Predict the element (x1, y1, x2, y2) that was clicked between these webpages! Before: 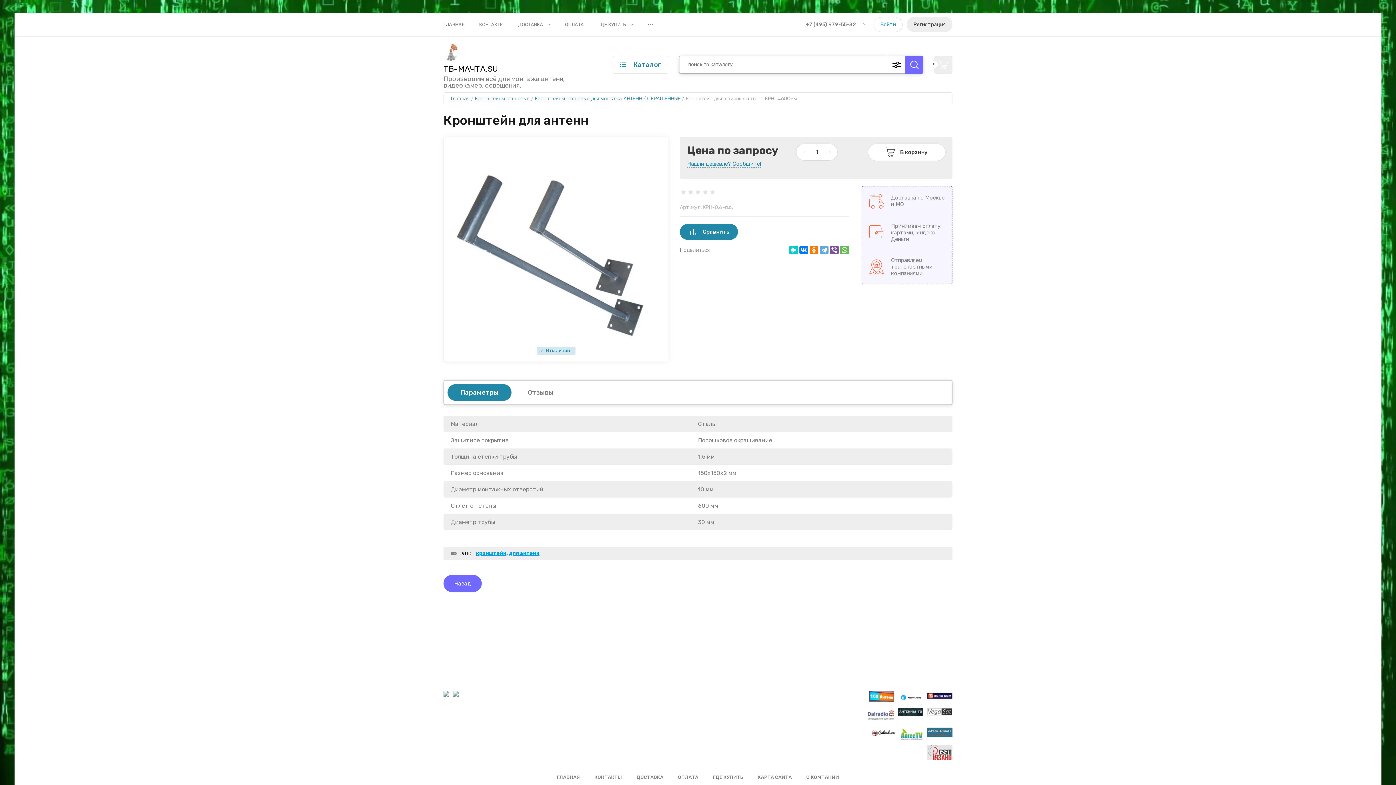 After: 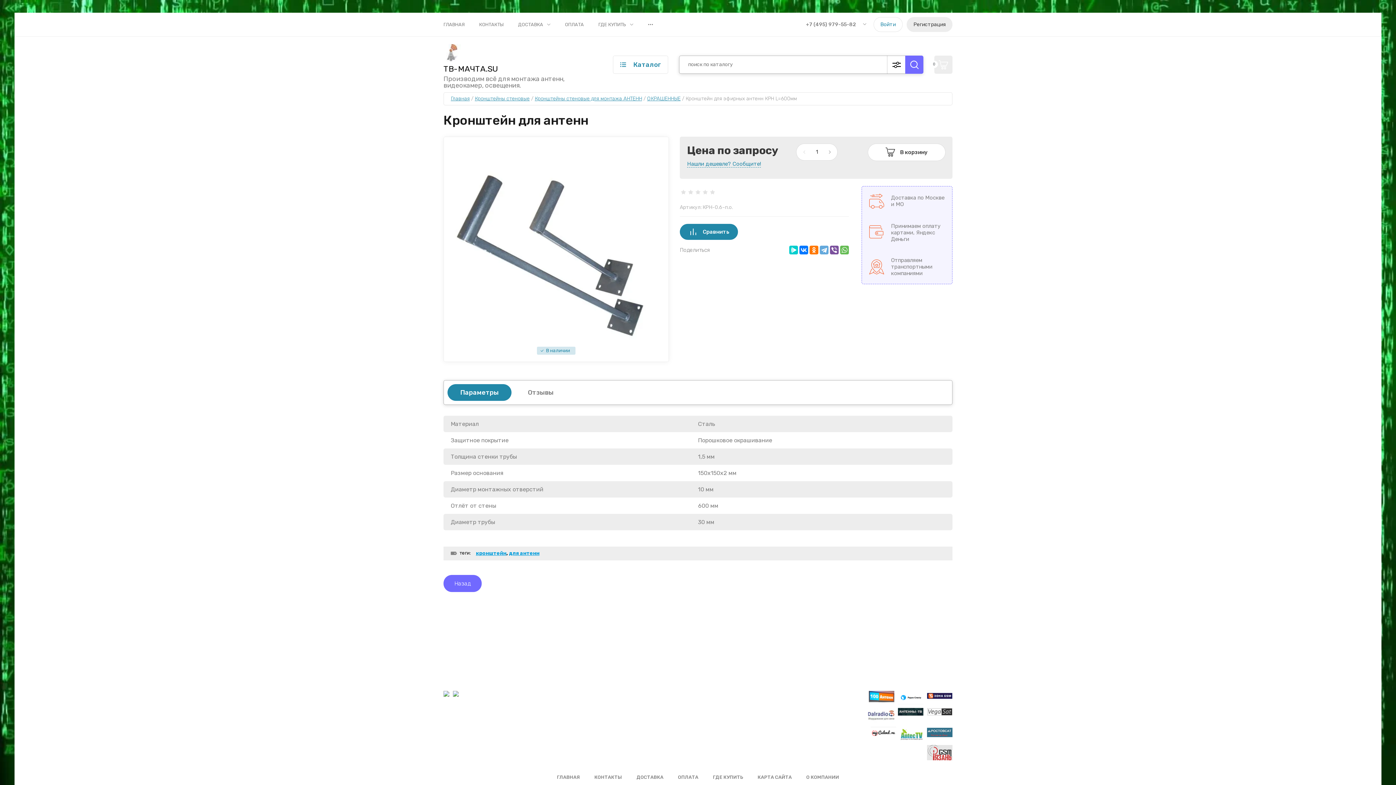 Action: bbox: (927, 691, 952, 701)